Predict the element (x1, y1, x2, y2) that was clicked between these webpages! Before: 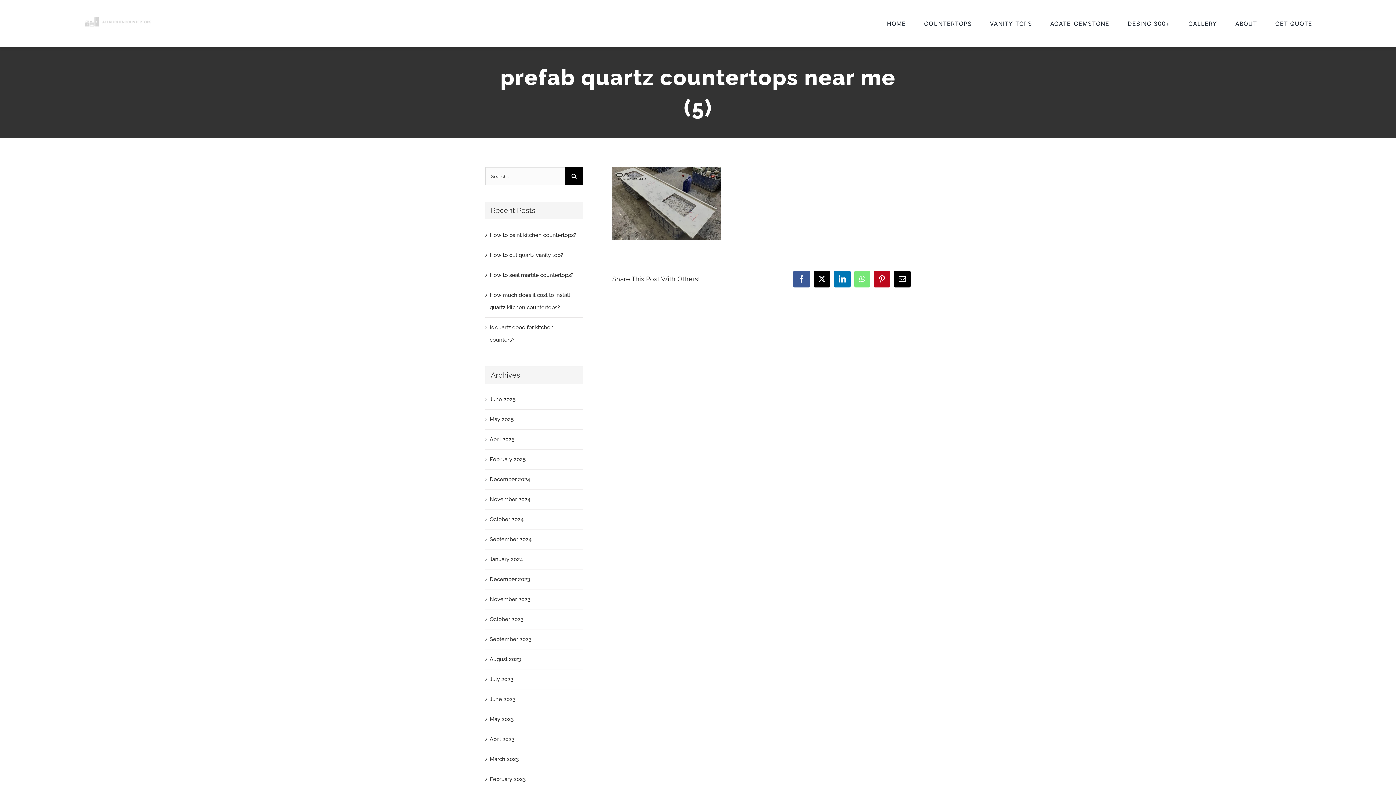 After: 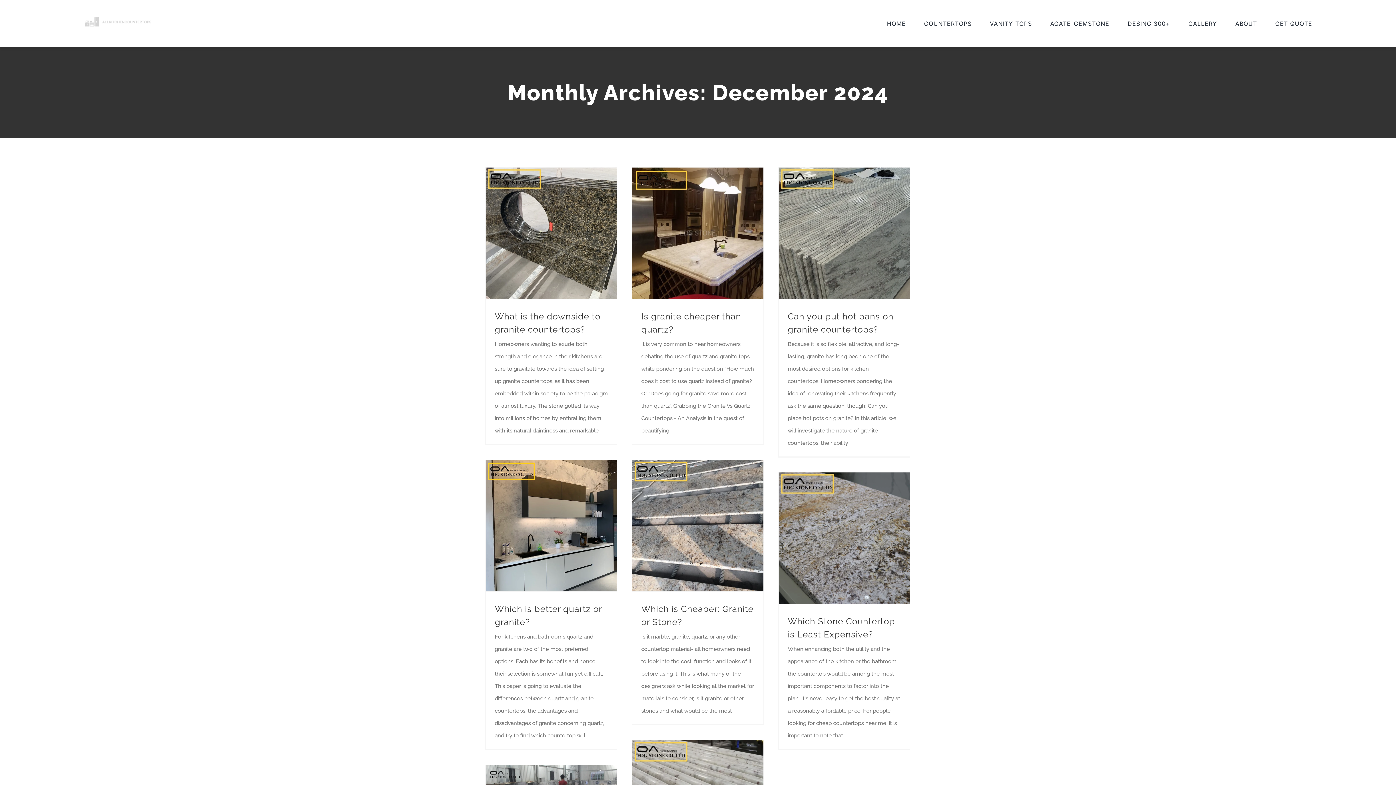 Action: bbox: (489, 476, 530, 482) label: December 2024